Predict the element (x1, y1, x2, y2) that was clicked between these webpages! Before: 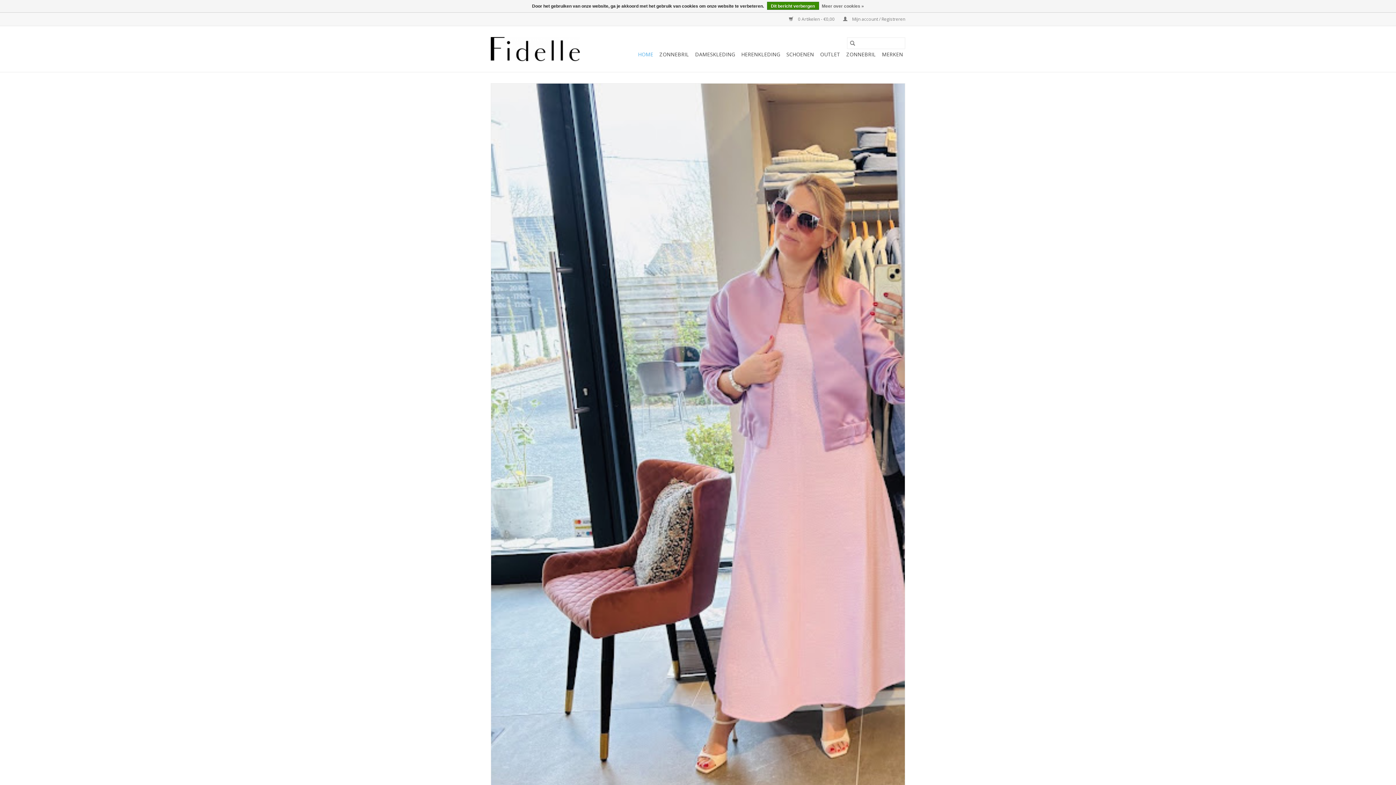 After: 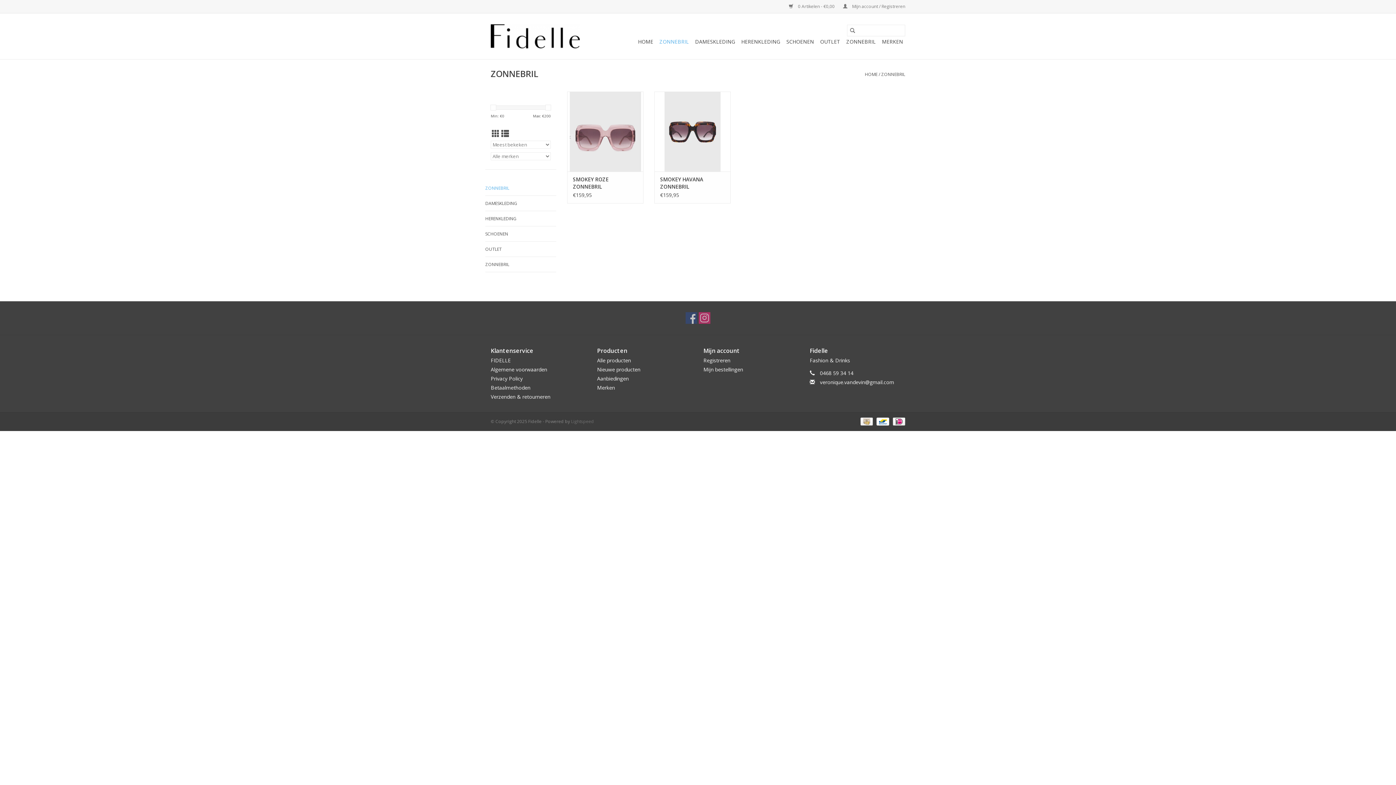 Action: label: ZONNEBRIL bbox: (657, 48, 691, 60)